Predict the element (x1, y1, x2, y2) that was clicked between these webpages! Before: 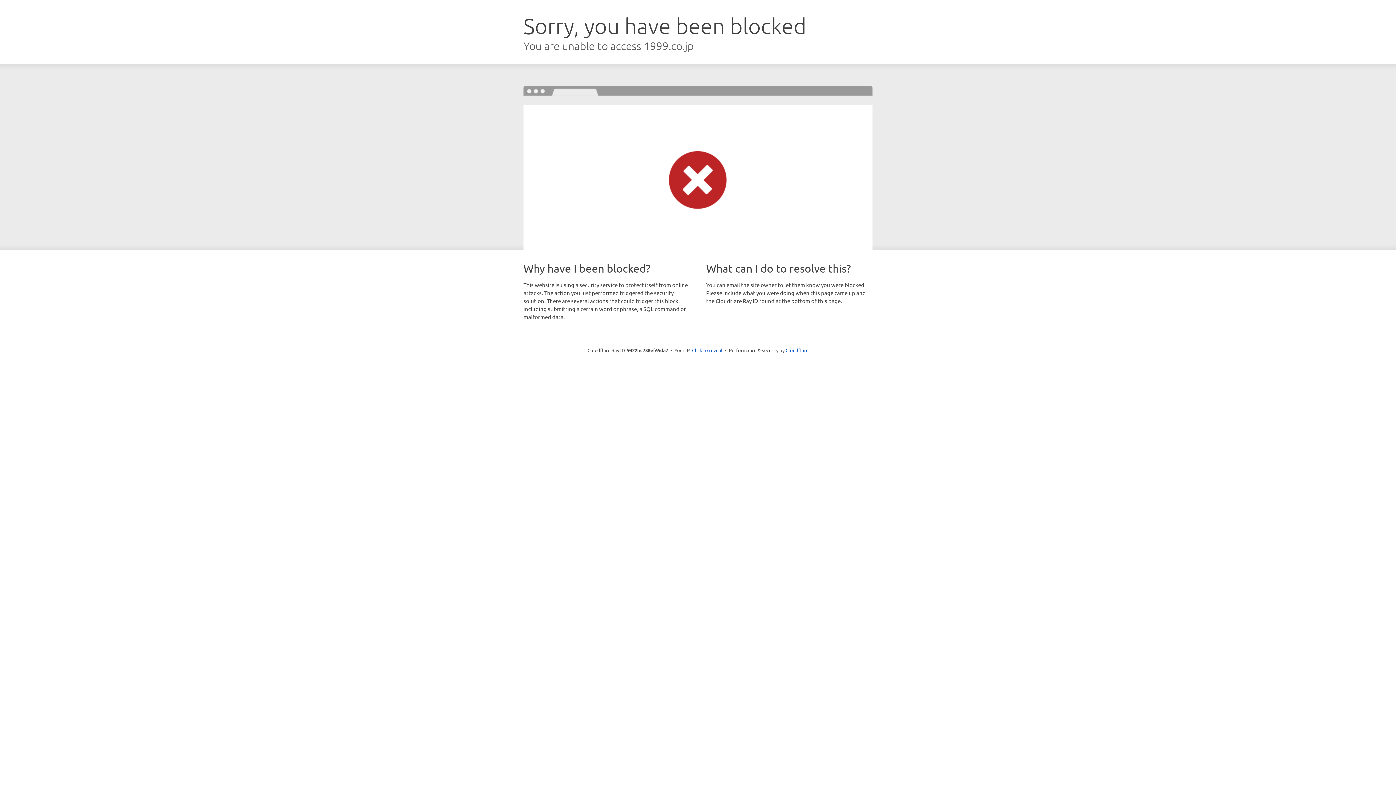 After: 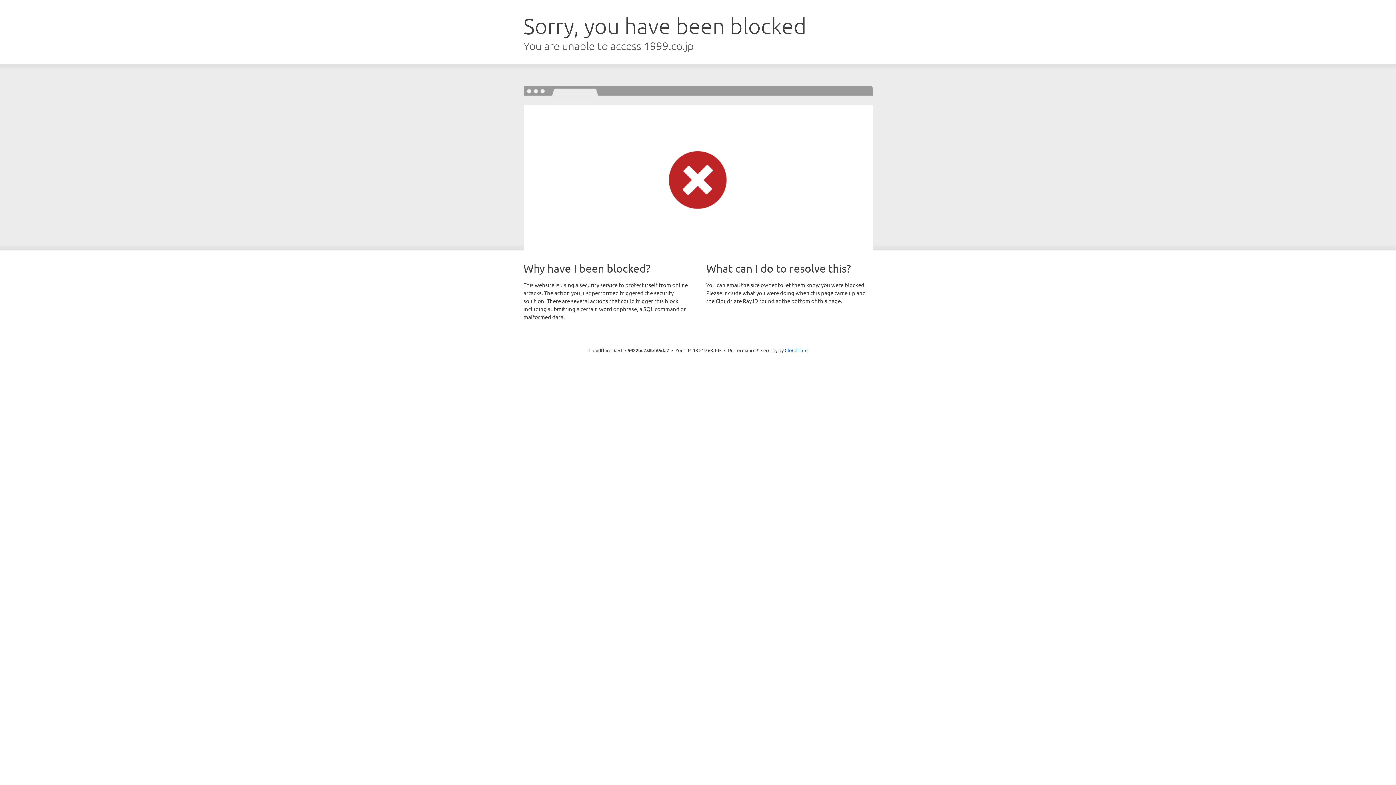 Action: label: Click to reveal bbox: (692, 346, 722, 353)